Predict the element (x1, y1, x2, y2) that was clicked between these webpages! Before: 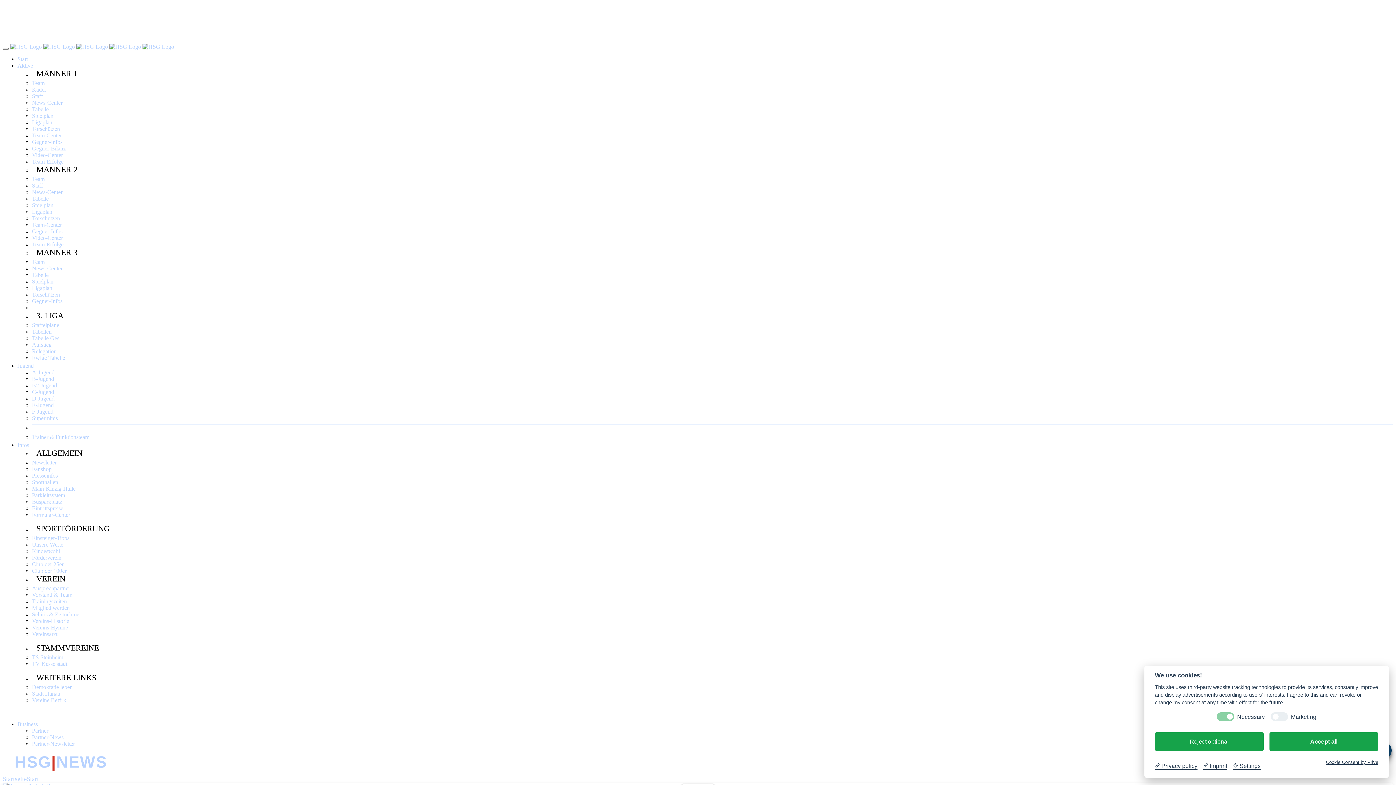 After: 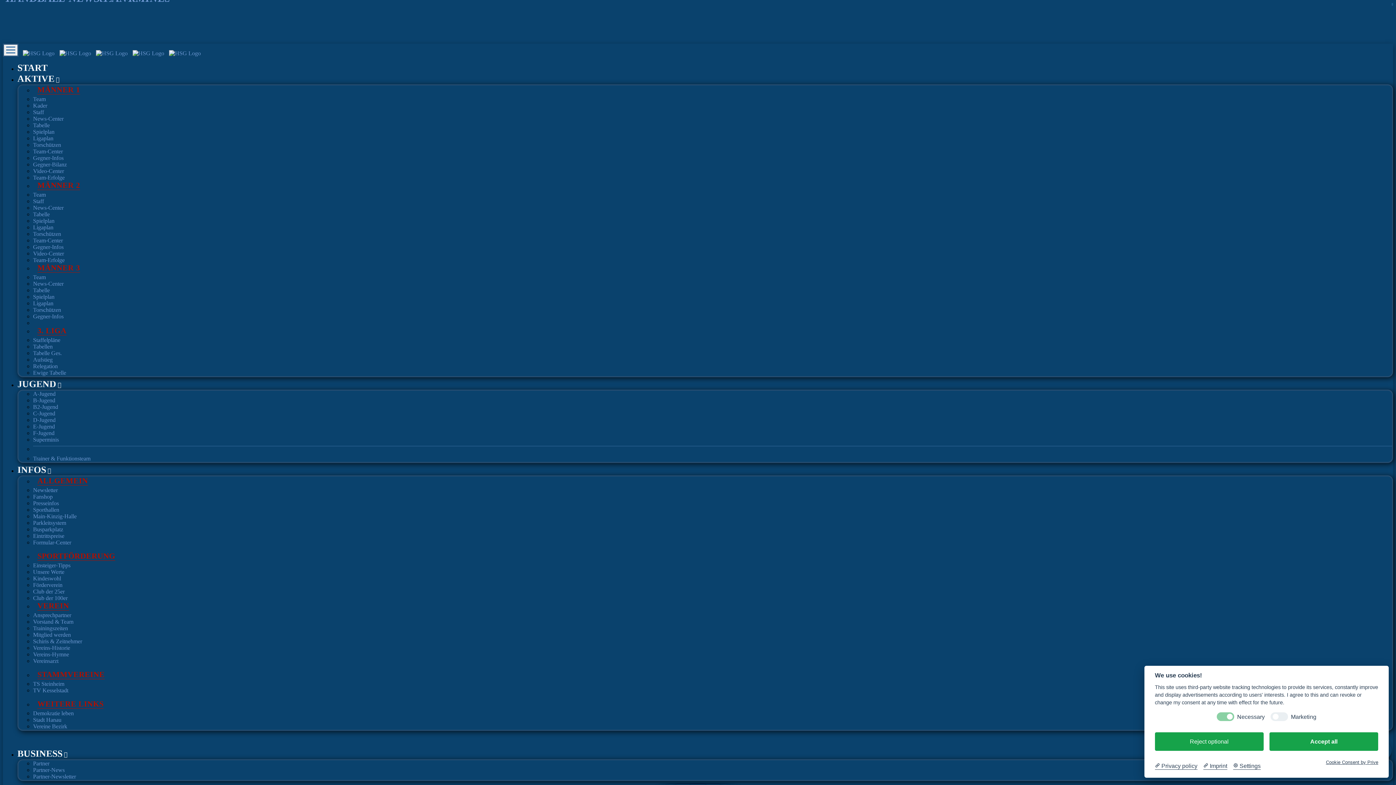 Action: bbox: (32, 80, 44, 86) label: Team